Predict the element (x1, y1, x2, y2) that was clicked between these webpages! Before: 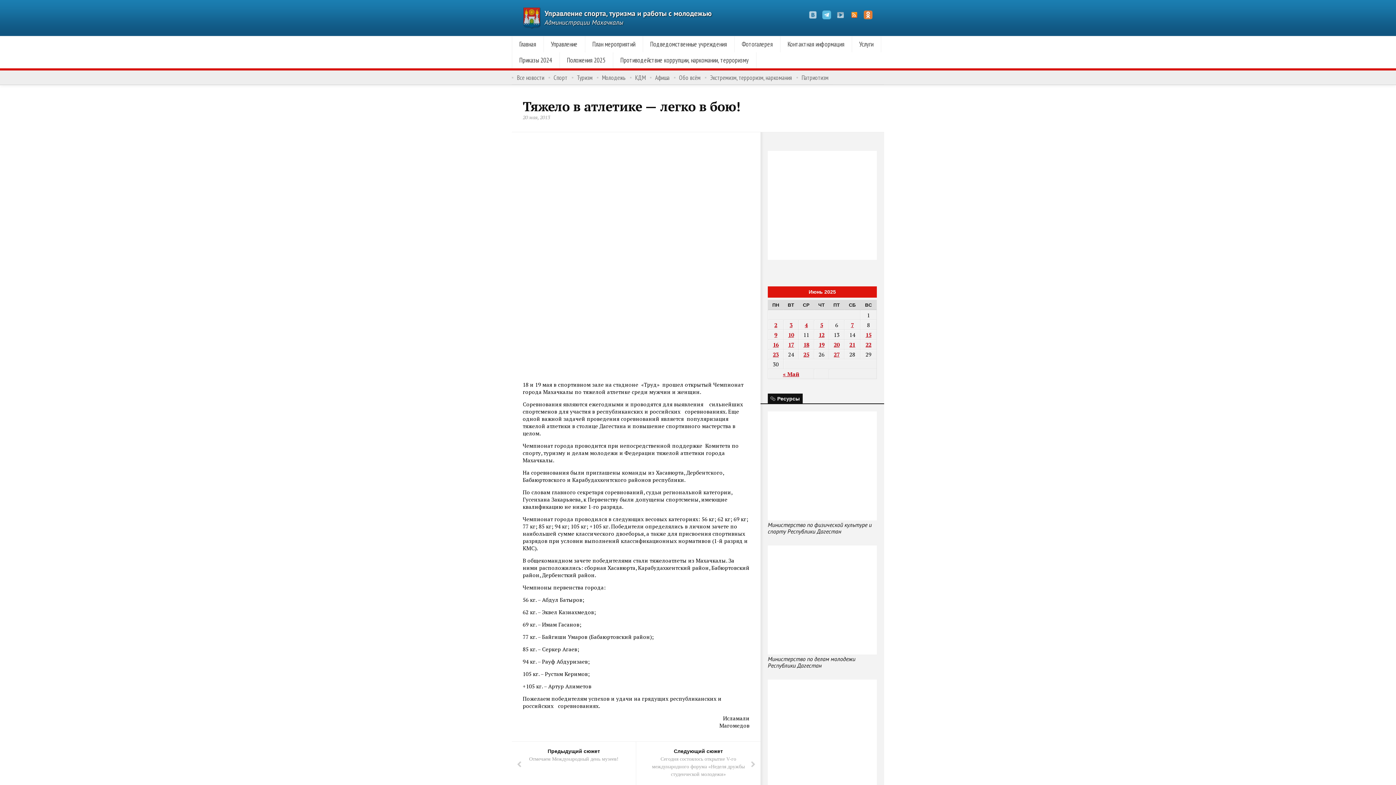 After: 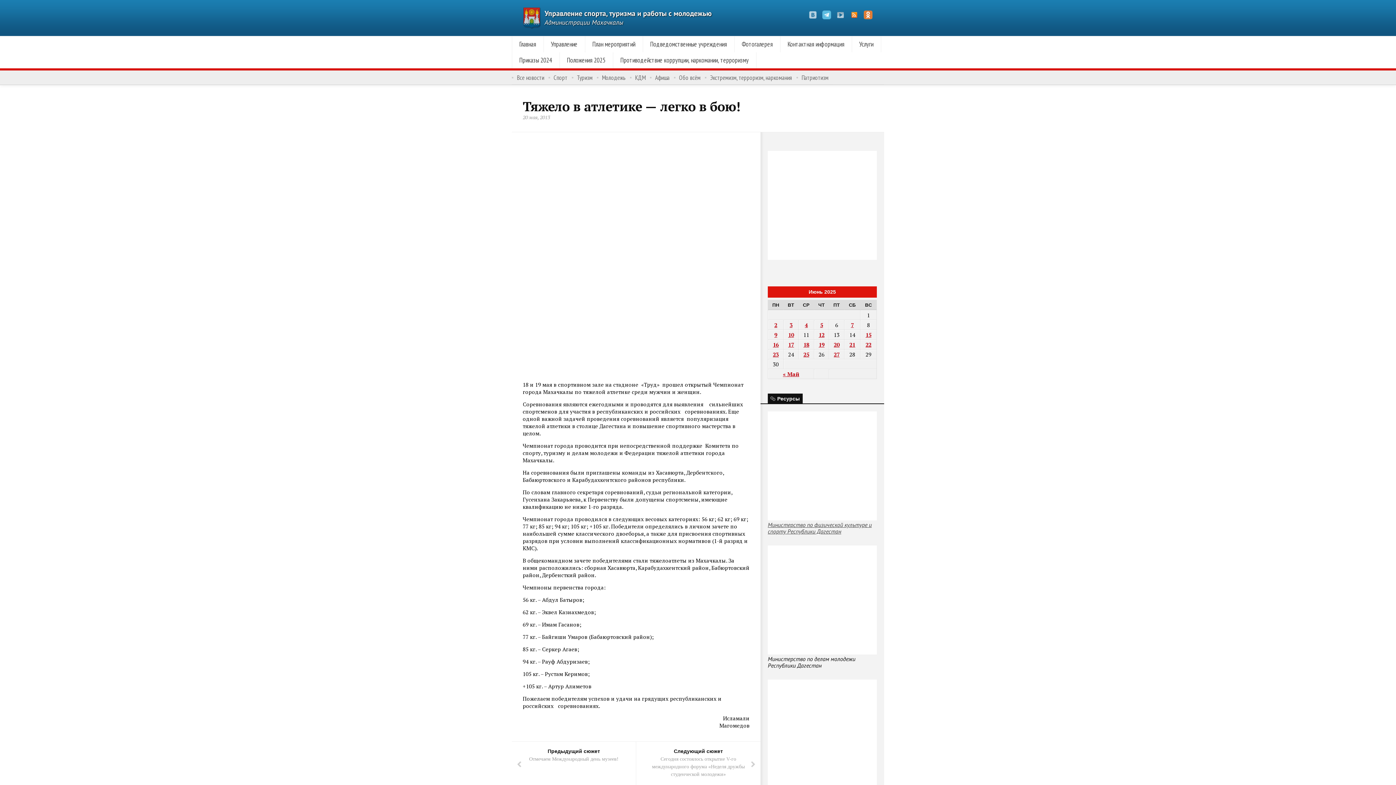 Action: label: 
Министерство по физической культуре и спорту Республики Дагестан
 bbox: (768, 514, 877, 535)